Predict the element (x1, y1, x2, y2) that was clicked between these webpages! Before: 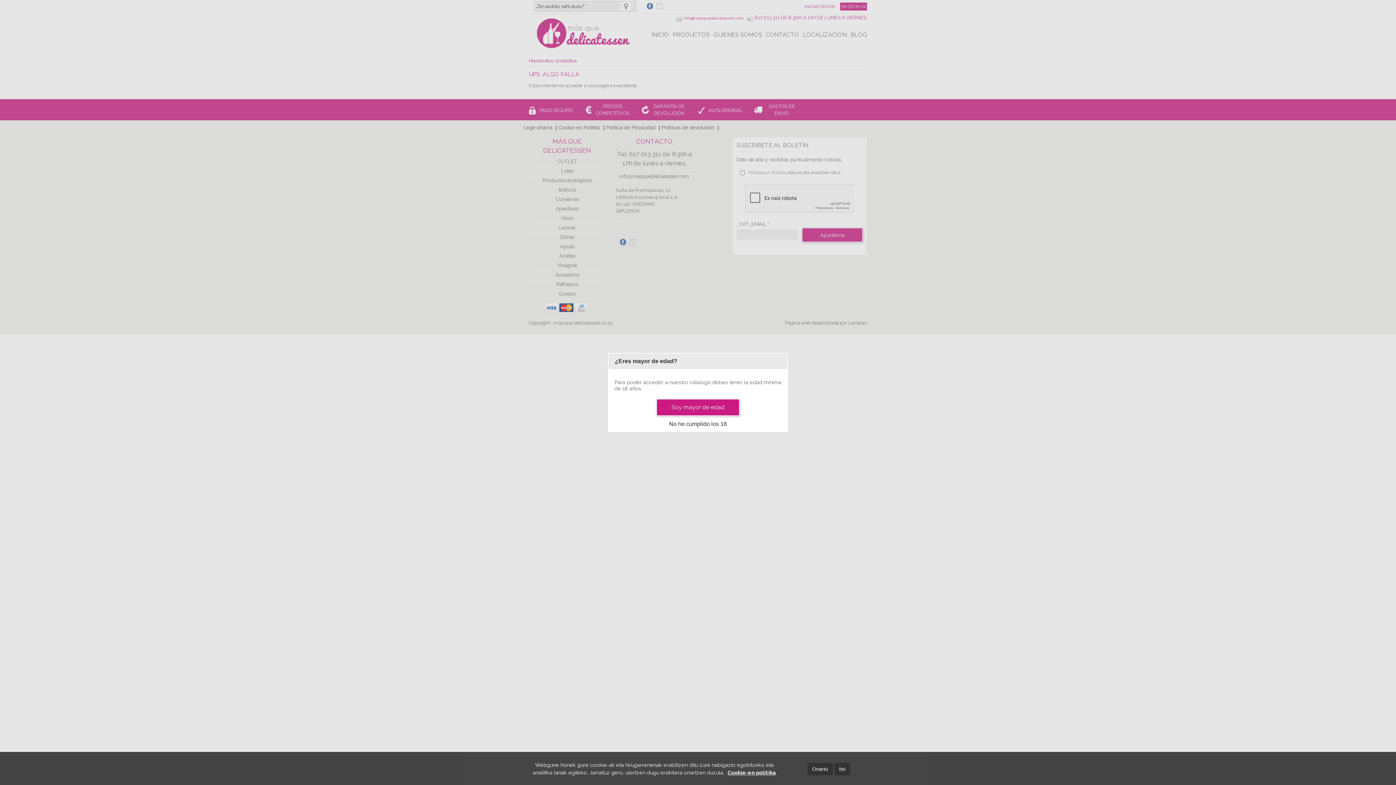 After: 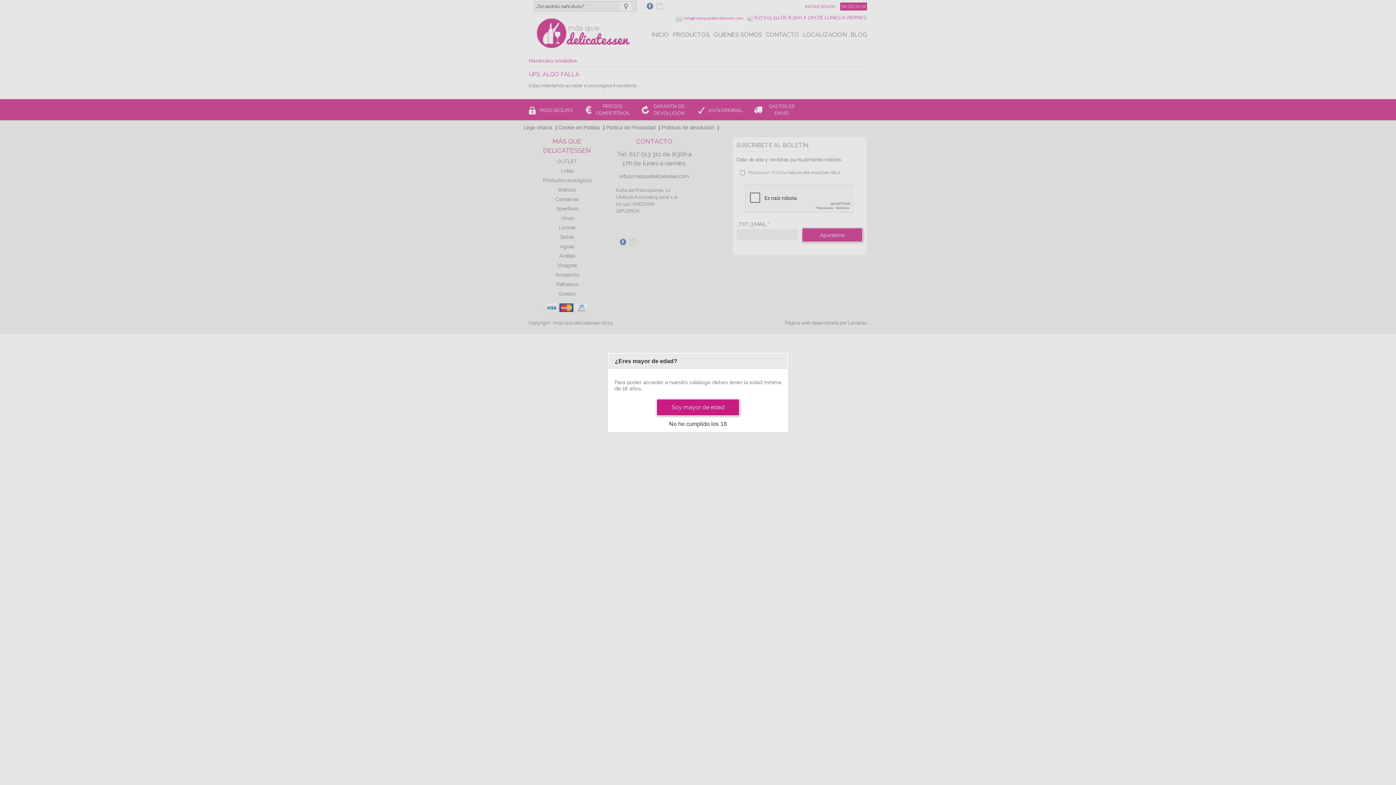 Action: bbox: (834, 763, 850, 775) label: Itxi